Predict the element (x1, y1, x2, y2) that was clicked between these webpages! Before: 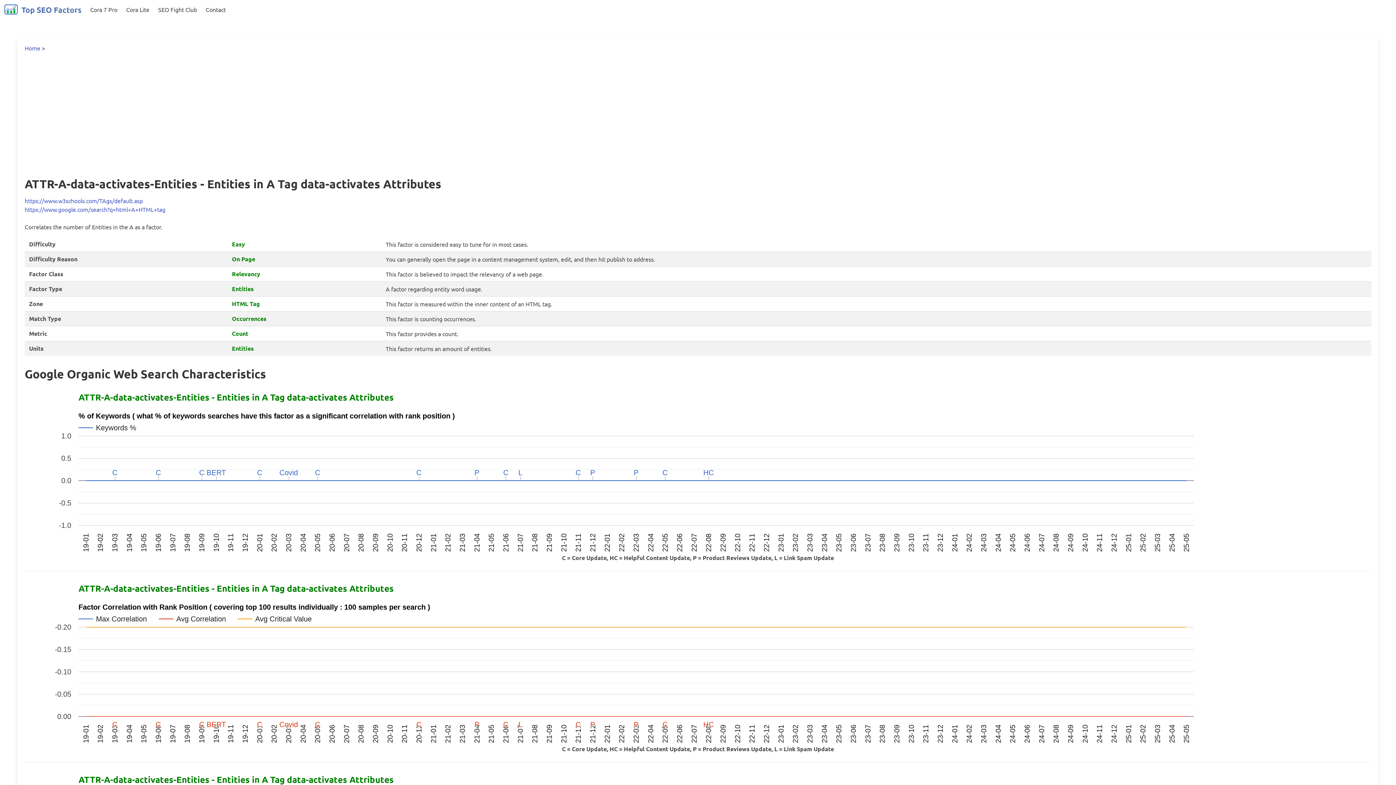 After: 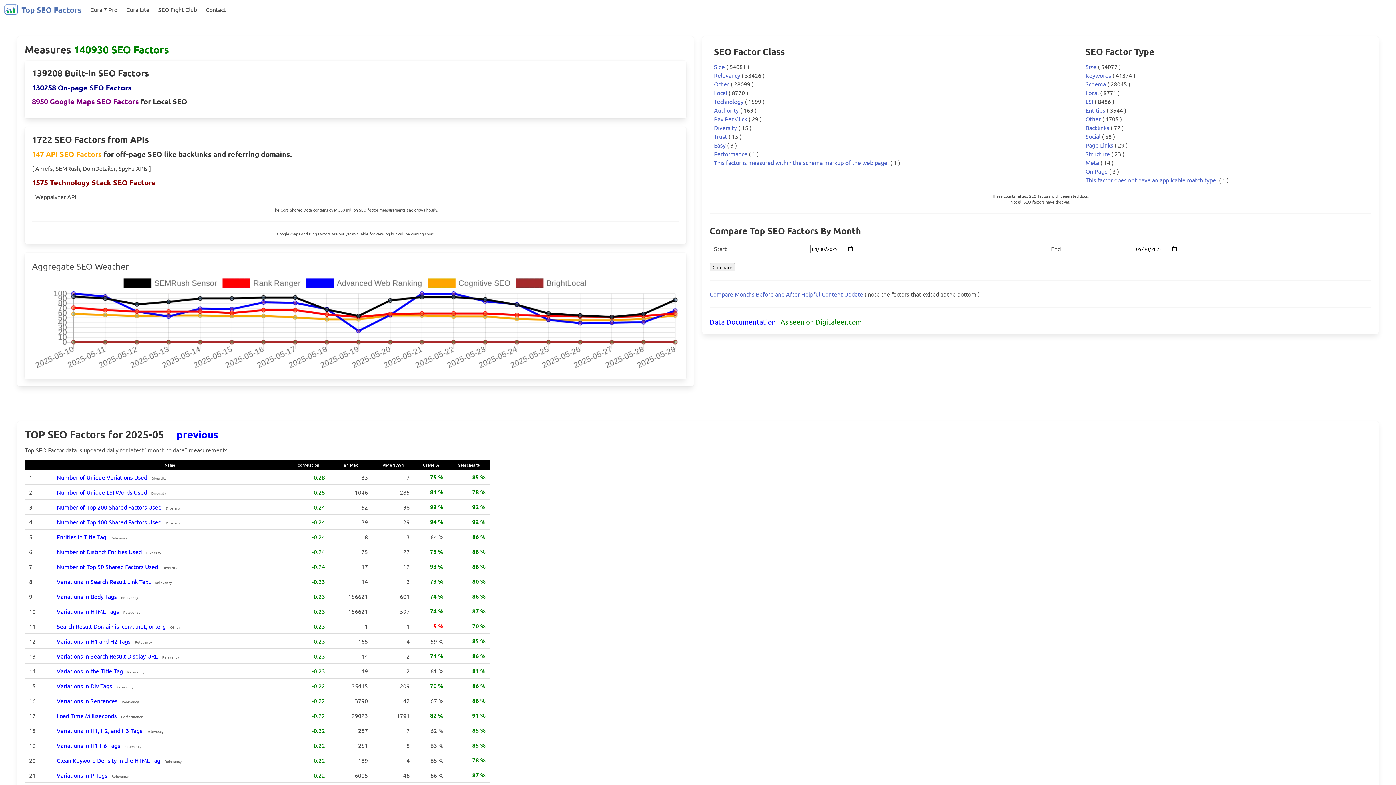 Action: bbox: (0, 0, 85, 18) label: Top SEO Factors